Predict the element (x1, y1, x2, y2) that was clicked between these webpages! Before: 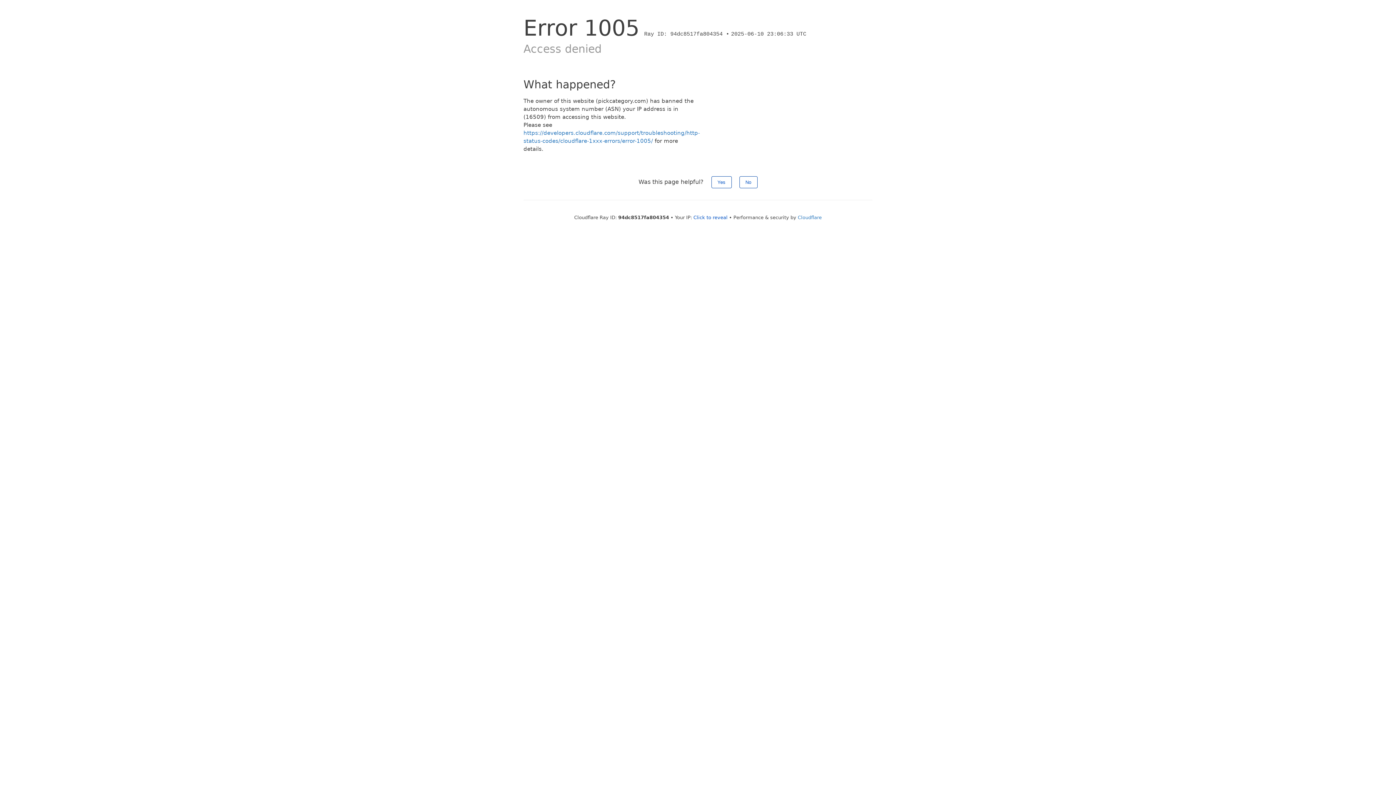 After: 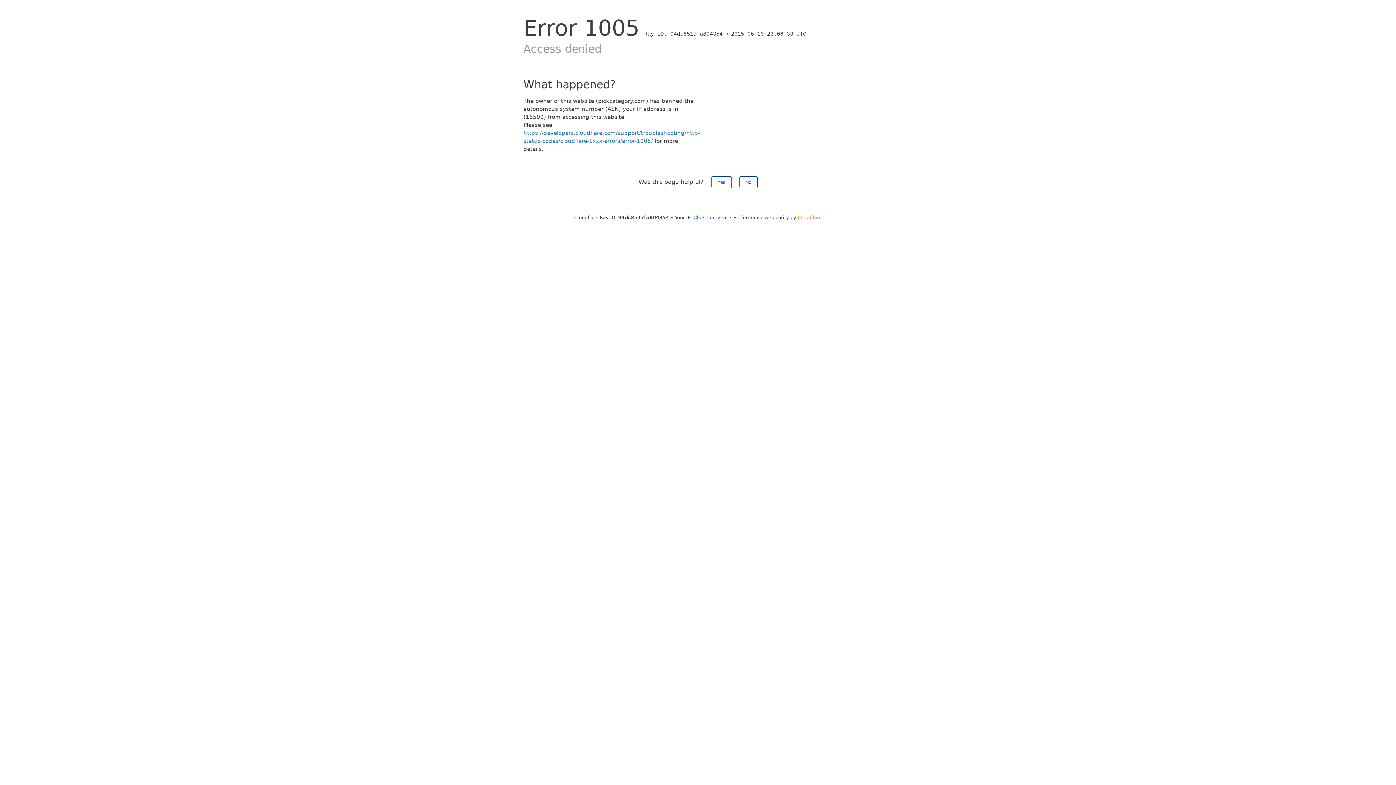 Action: bbox: (798, 214, 822, 220) label: Cloudflare